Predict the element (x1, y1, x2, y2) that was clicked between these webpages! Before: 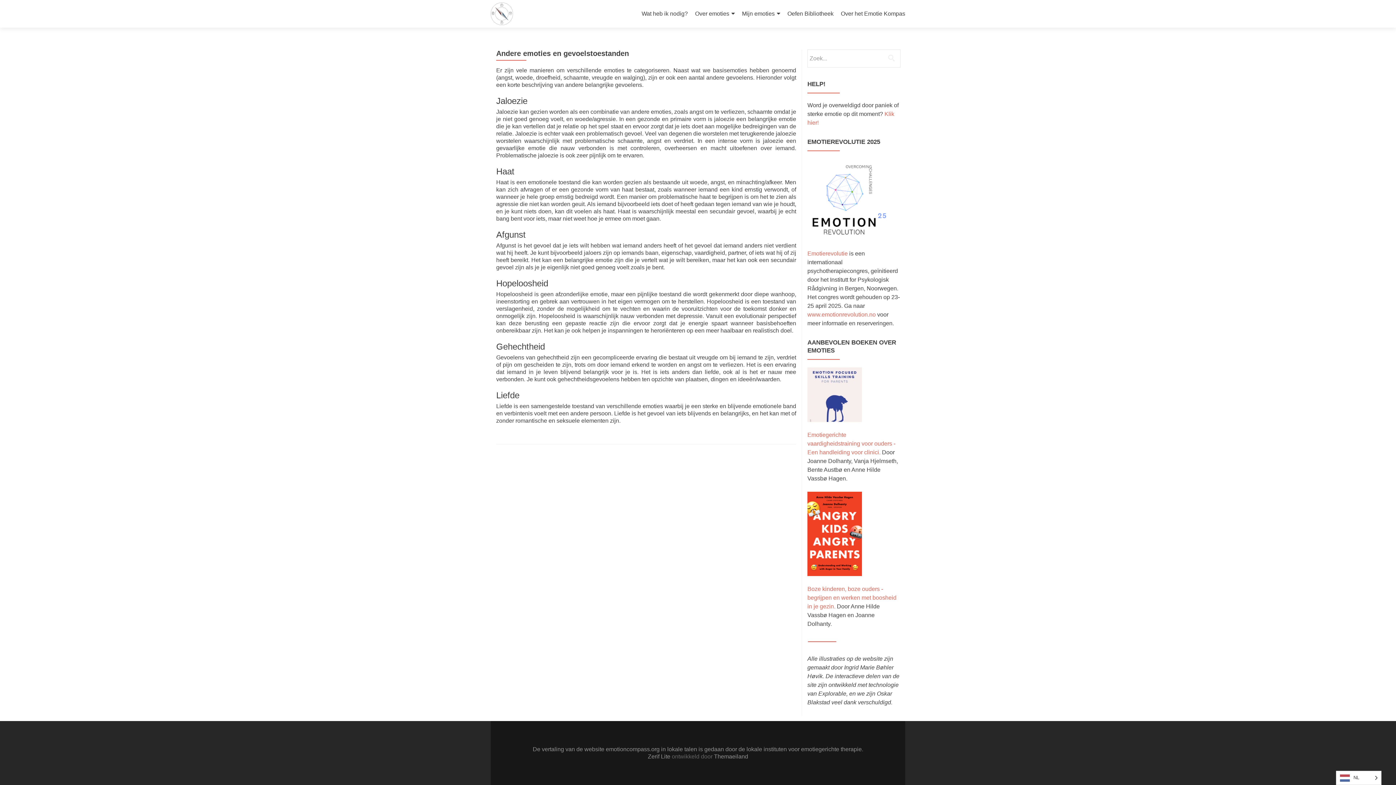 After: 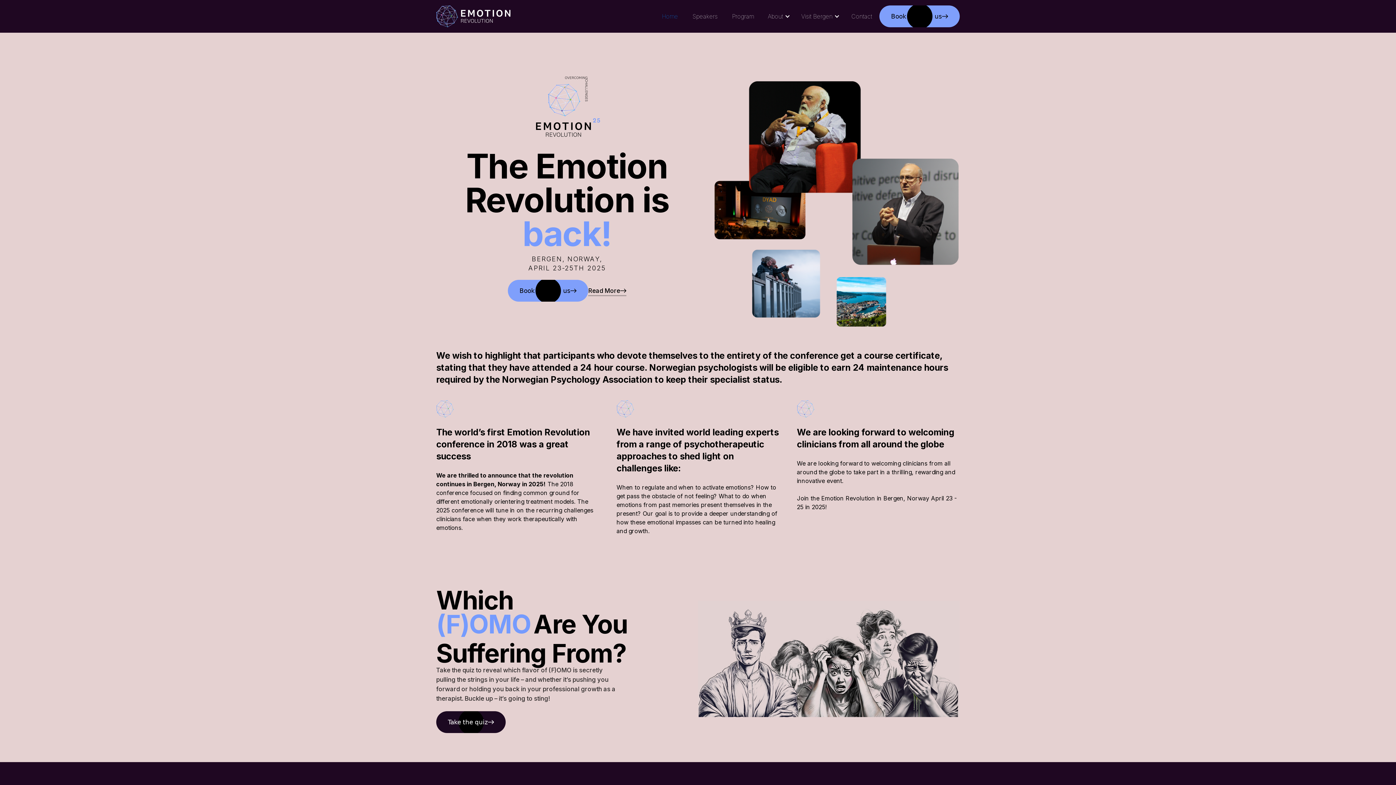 Action: bbox: (807, 311, 876, 317) label: www.emotionrevolution.no